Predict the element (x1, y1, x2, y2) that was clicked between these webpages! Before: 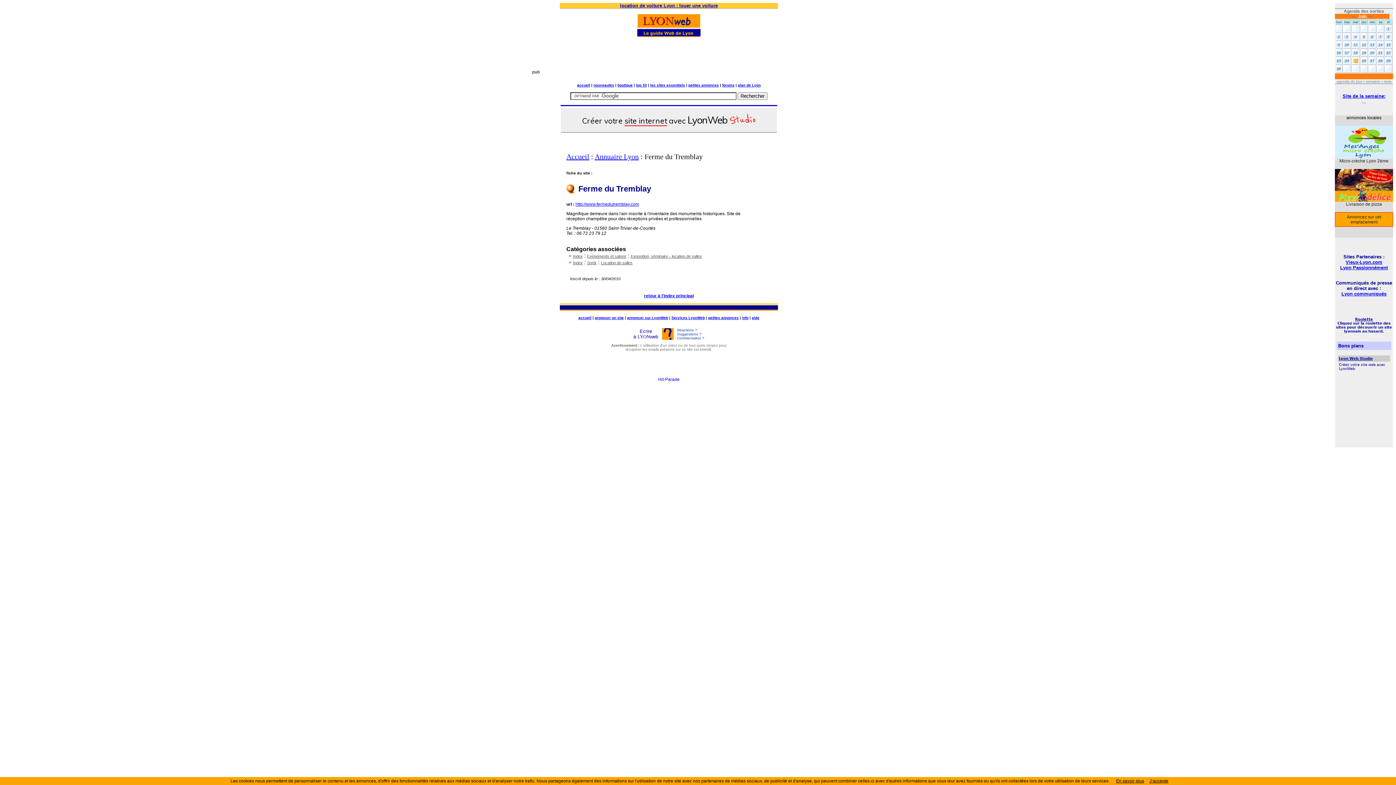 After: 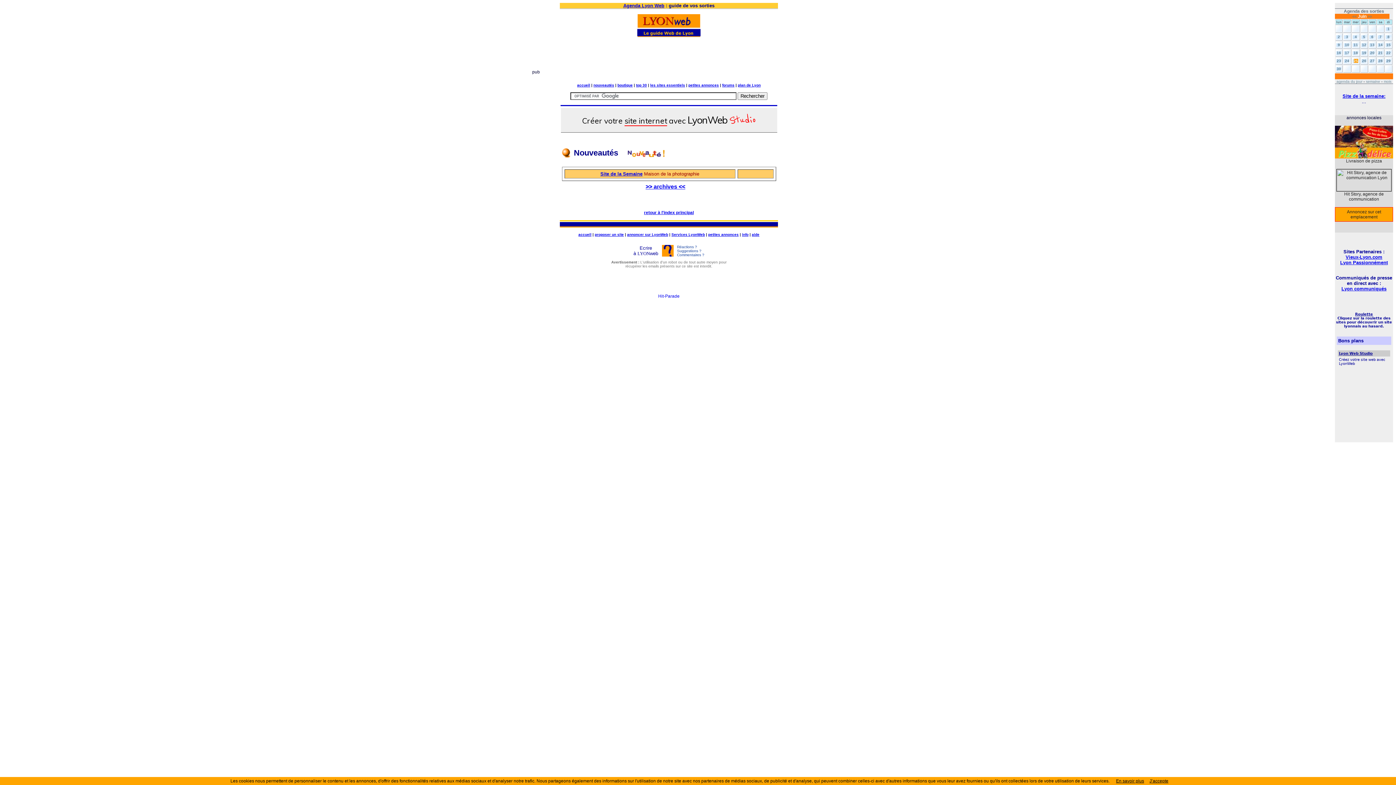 Action: label: nouveautés bbox: (593, 83, 614, 87)